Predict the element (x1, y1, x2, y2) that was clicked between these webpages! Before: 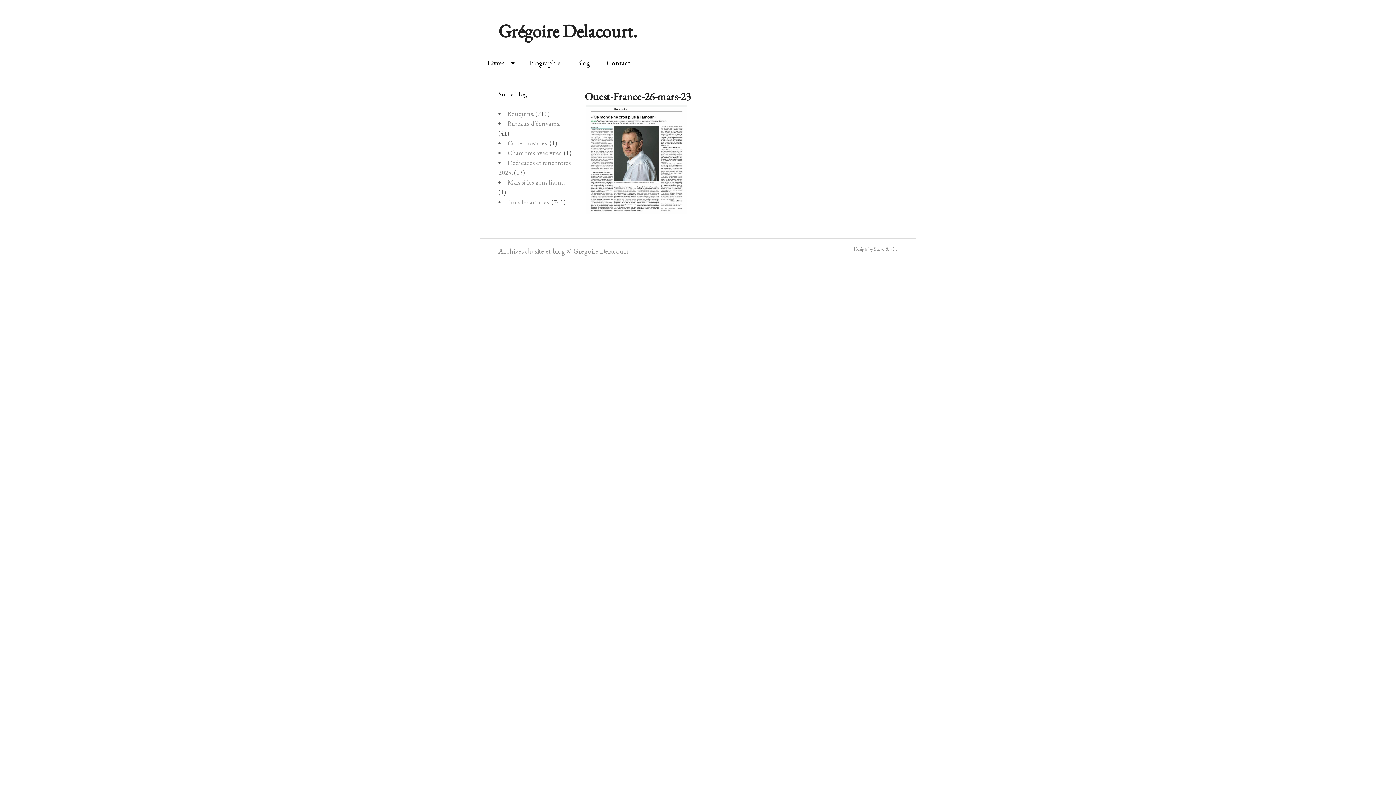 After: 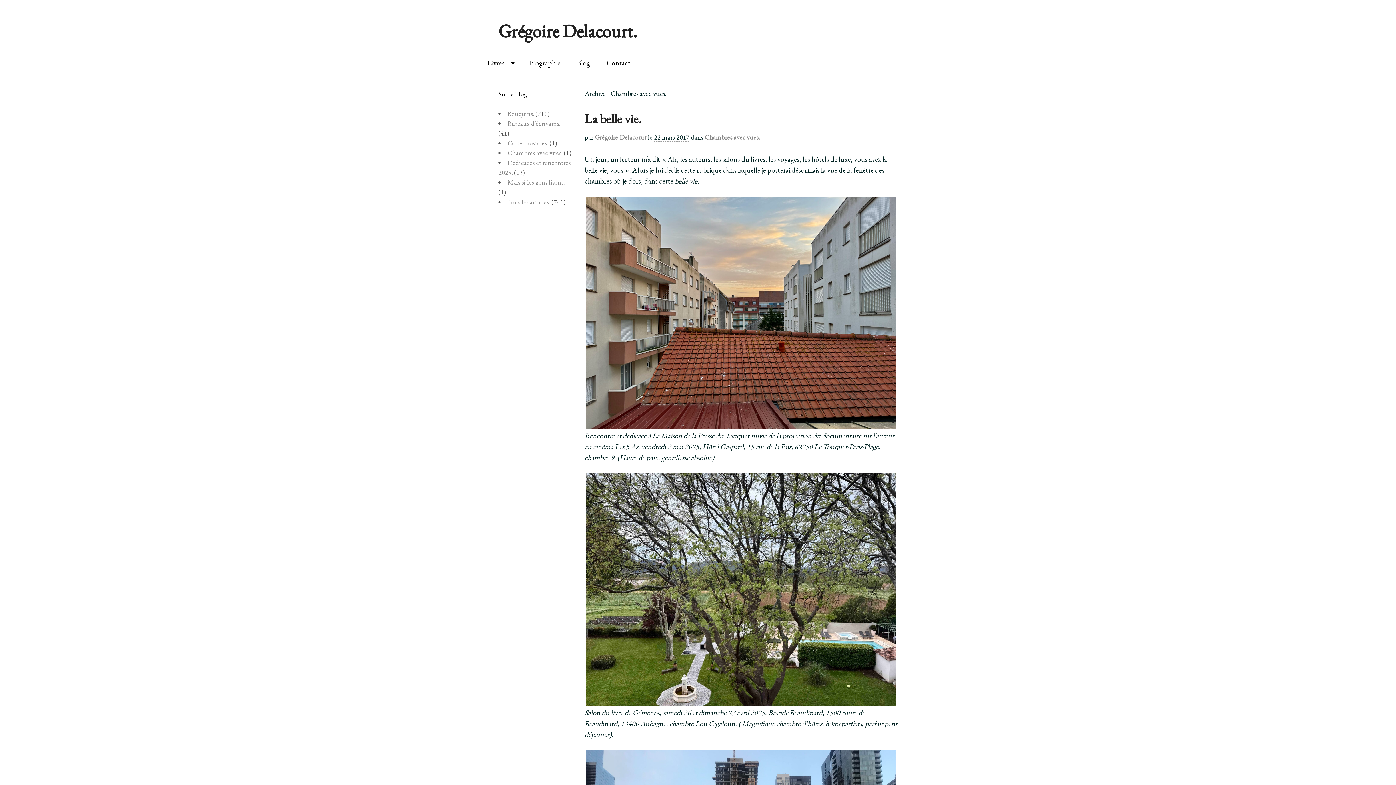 Action: bbox: (507, 148, 562, 157) label: Chambres avec vues.